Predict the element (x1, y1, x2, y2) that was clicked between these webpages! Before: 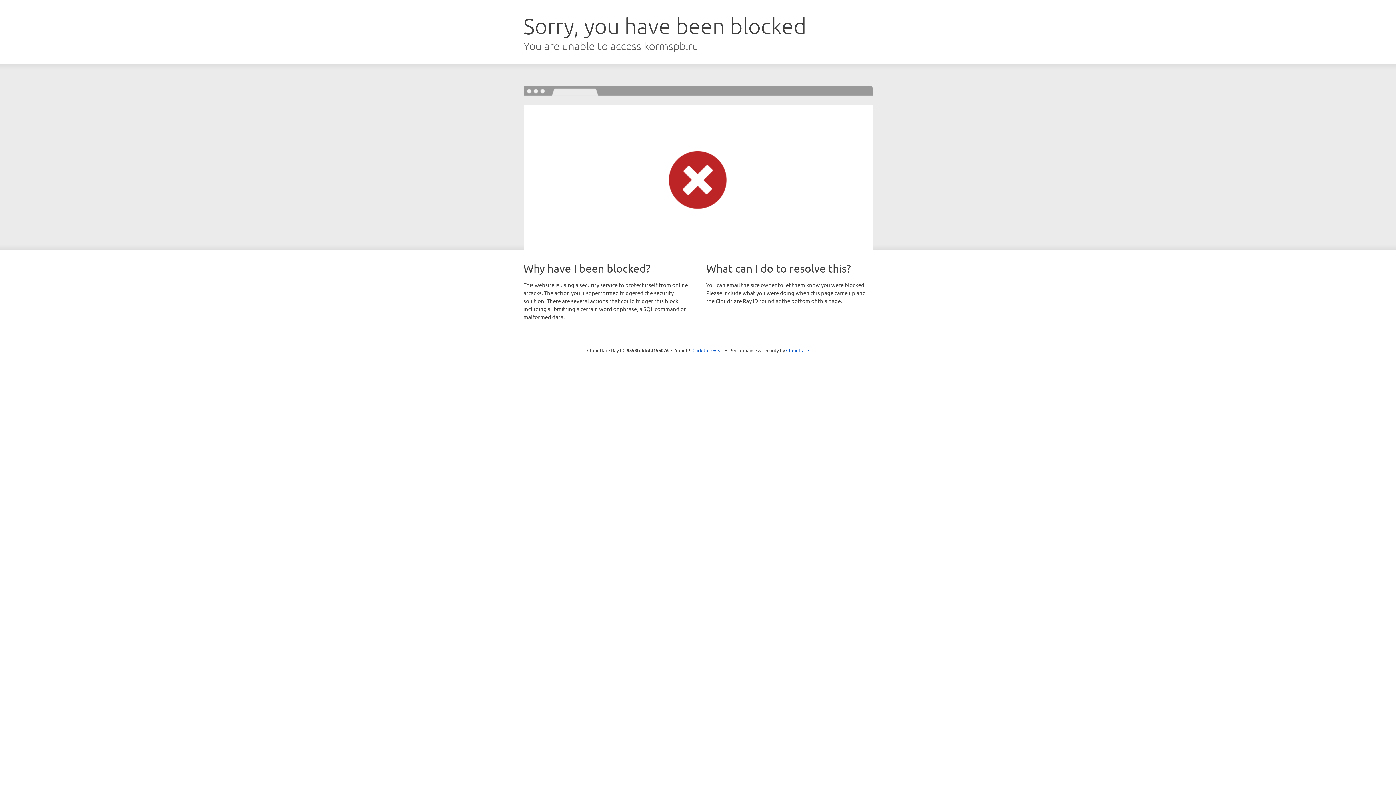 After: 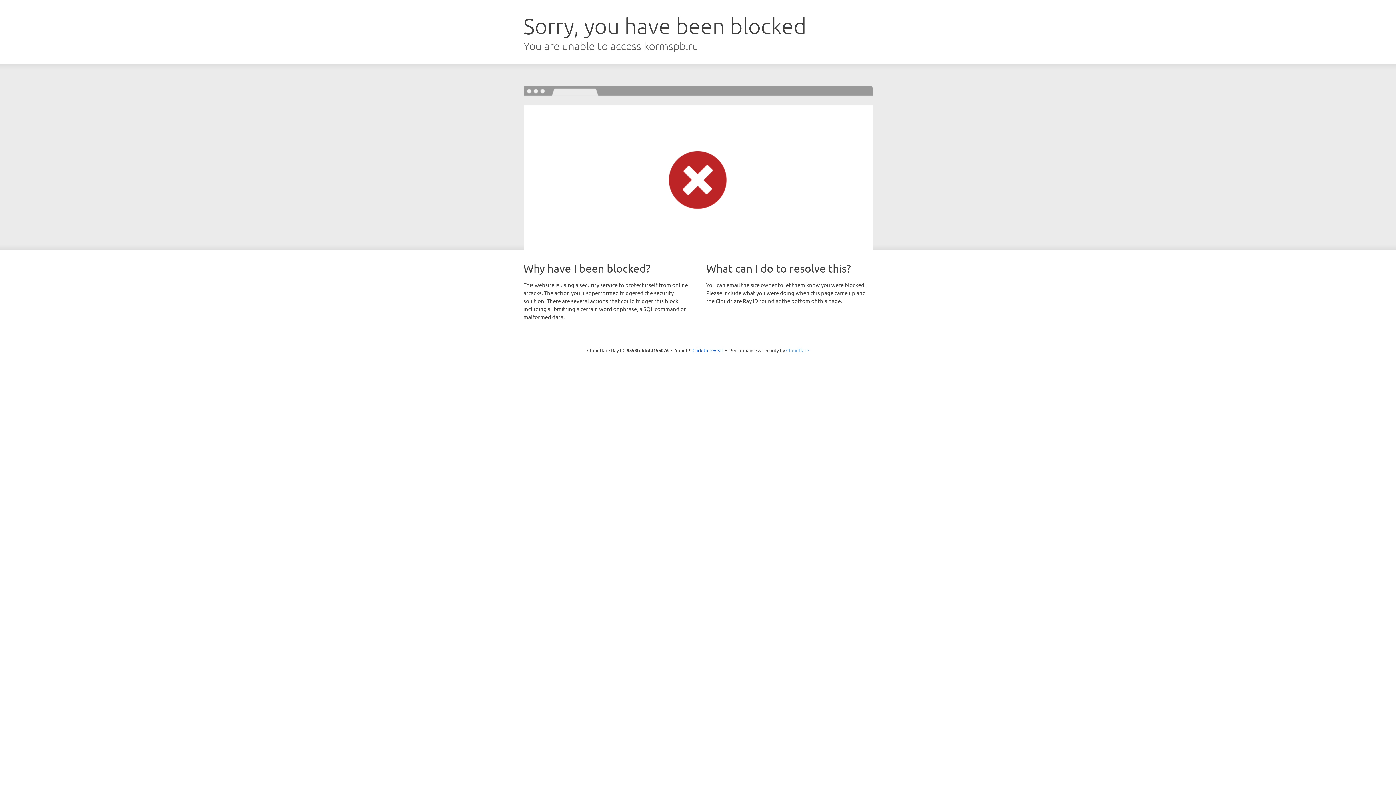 Action: bbox: (786, 347, 809, 353) label: Cloudflare